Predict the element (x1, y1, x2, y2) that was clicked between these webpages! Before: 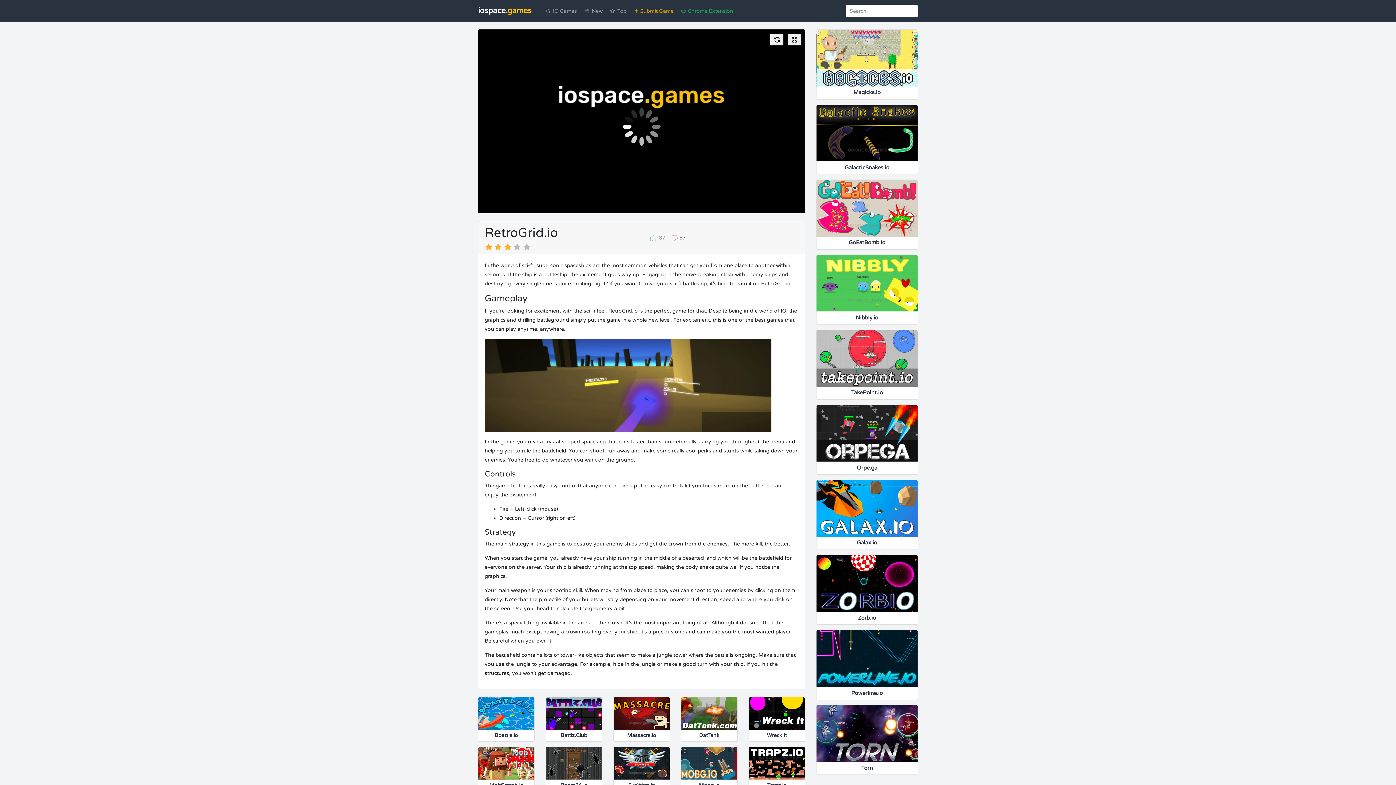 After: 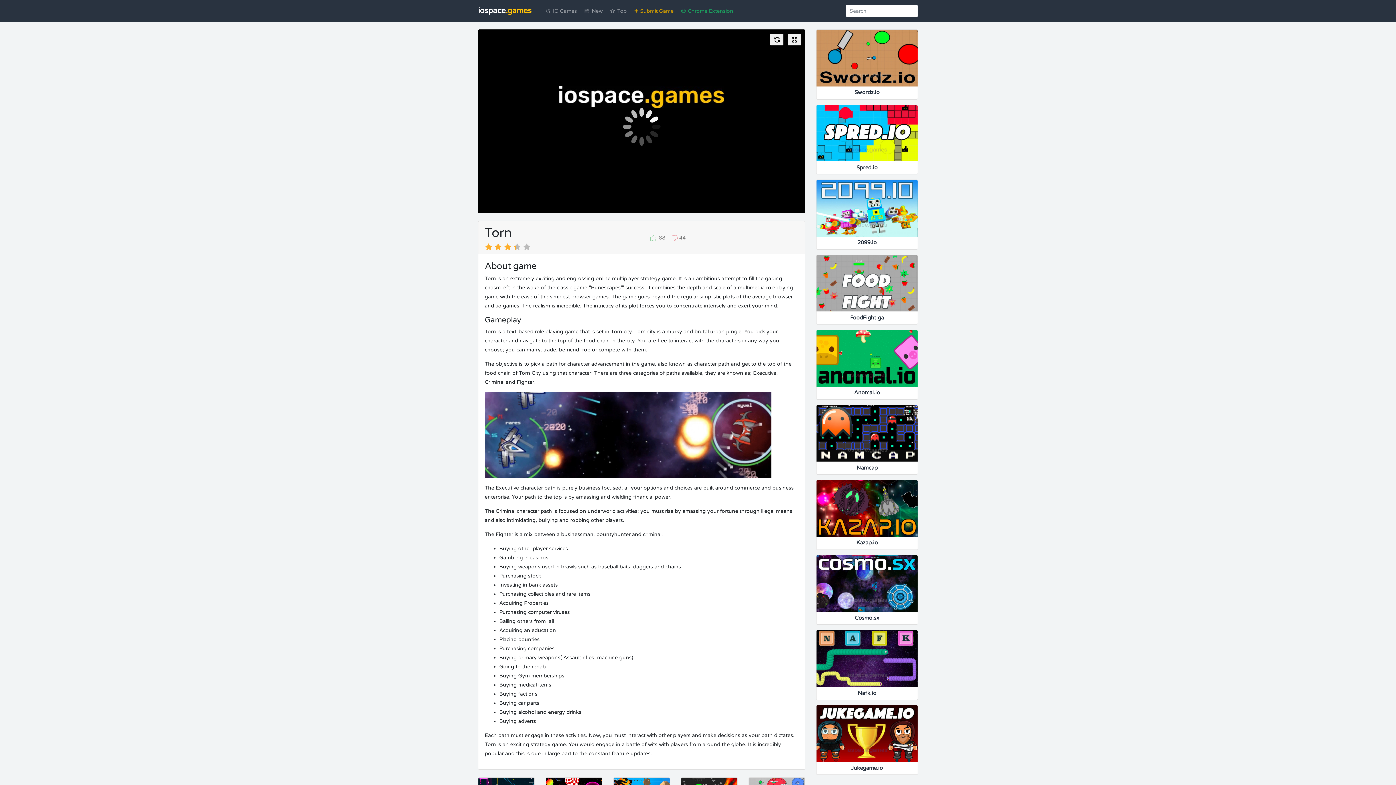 Action: bbox: (816, 705, 918, 775) label: Torn